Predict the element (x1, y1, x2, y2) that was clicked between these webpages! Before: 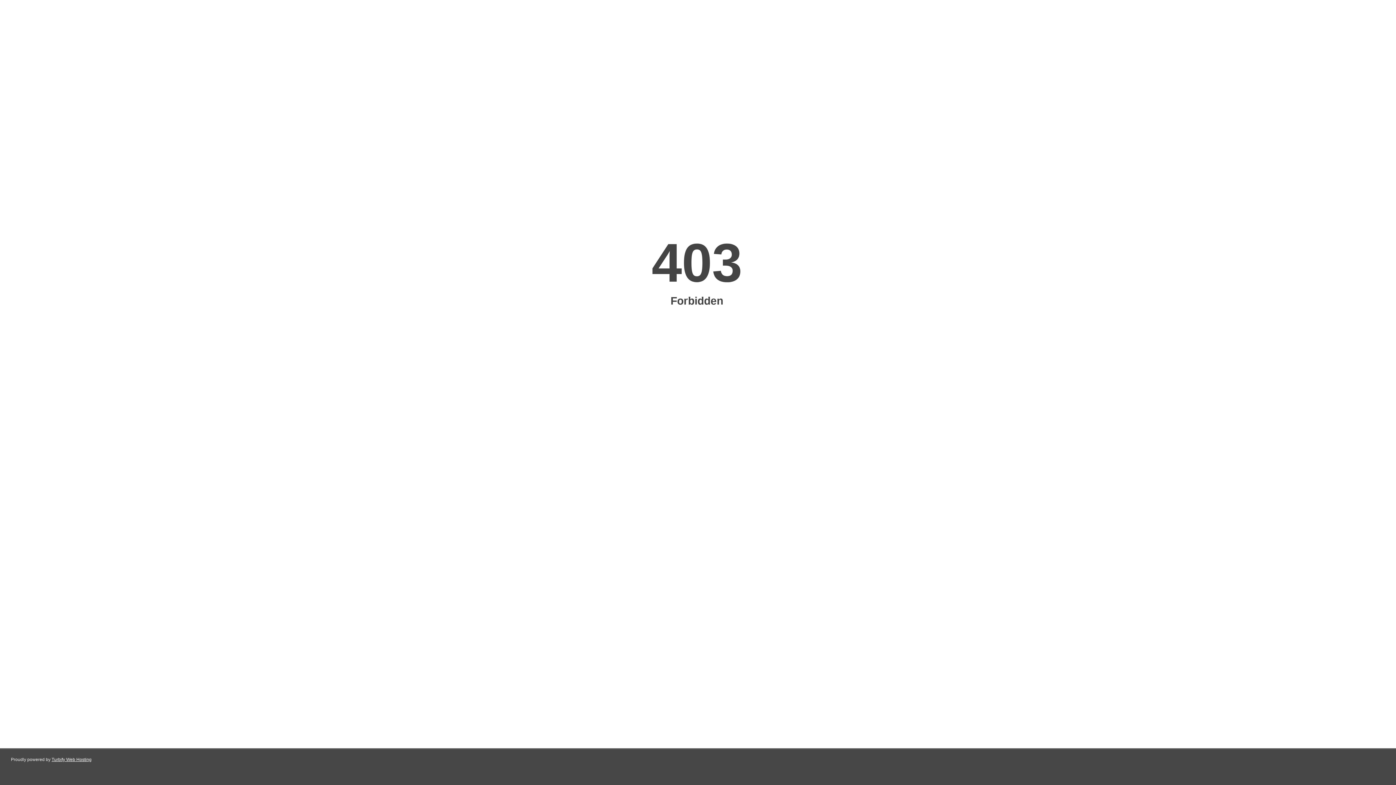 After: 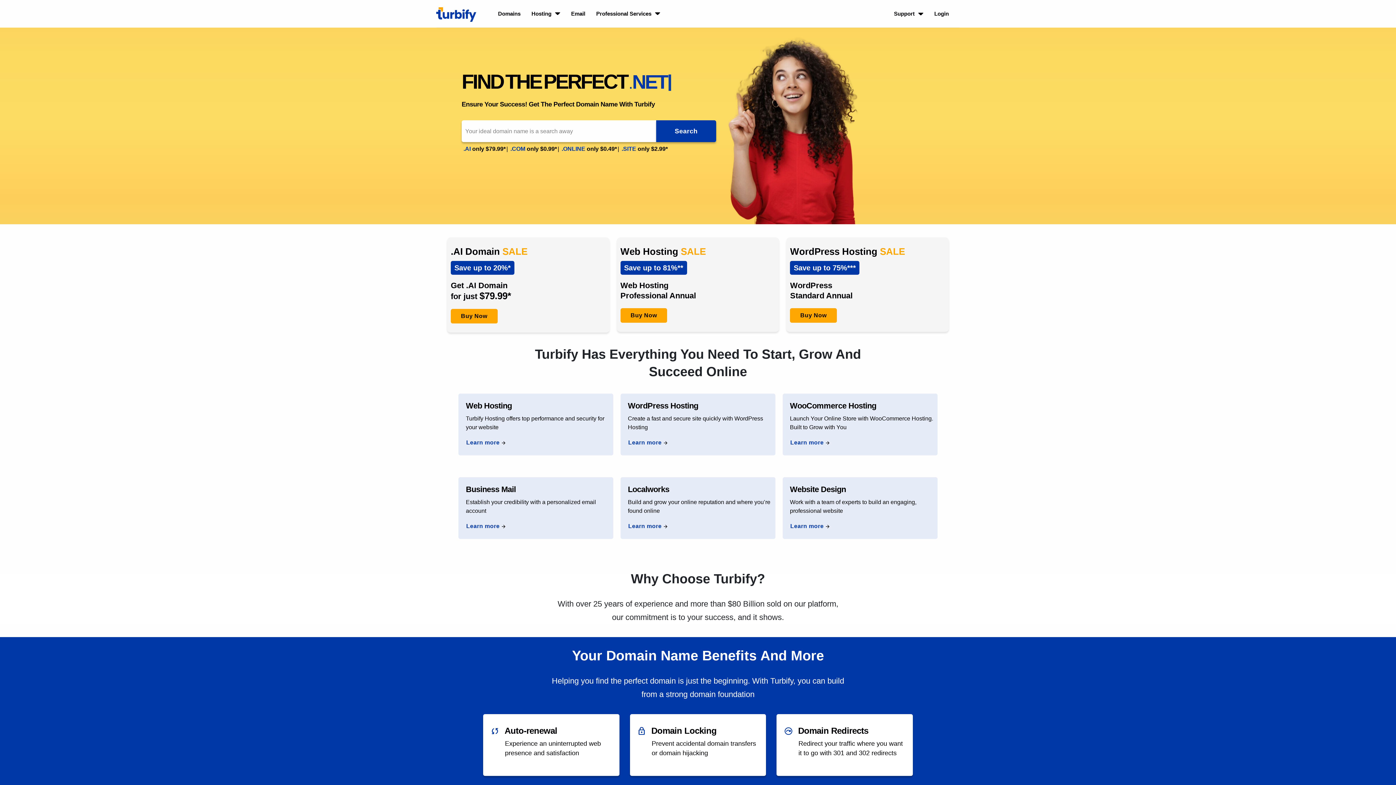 Action: label: Turbify Web Hosting bbox: (51, 757, 91, 762)